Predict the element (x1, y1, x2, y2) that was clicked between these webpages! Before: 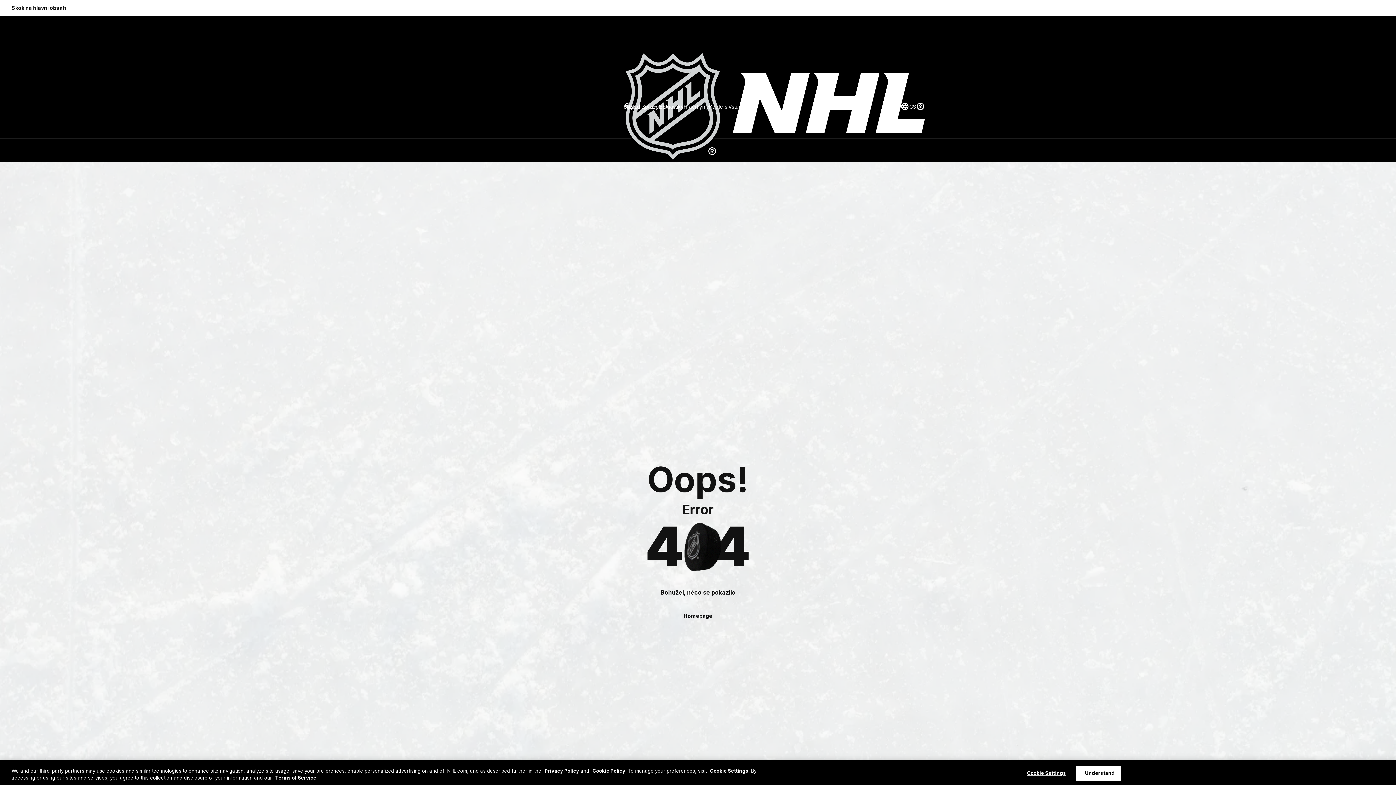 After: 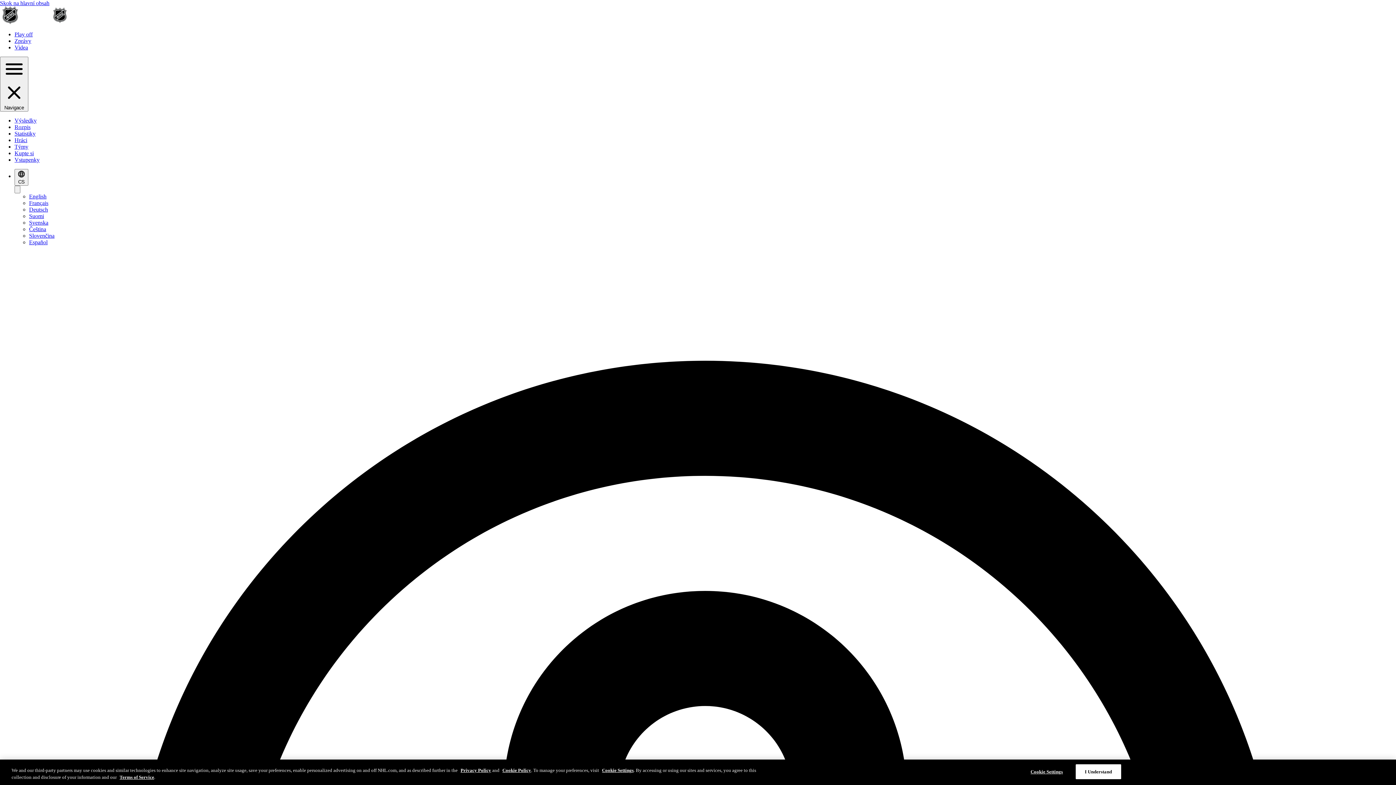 Action: bbox: (683, 102, 696, 110) label: Hráci